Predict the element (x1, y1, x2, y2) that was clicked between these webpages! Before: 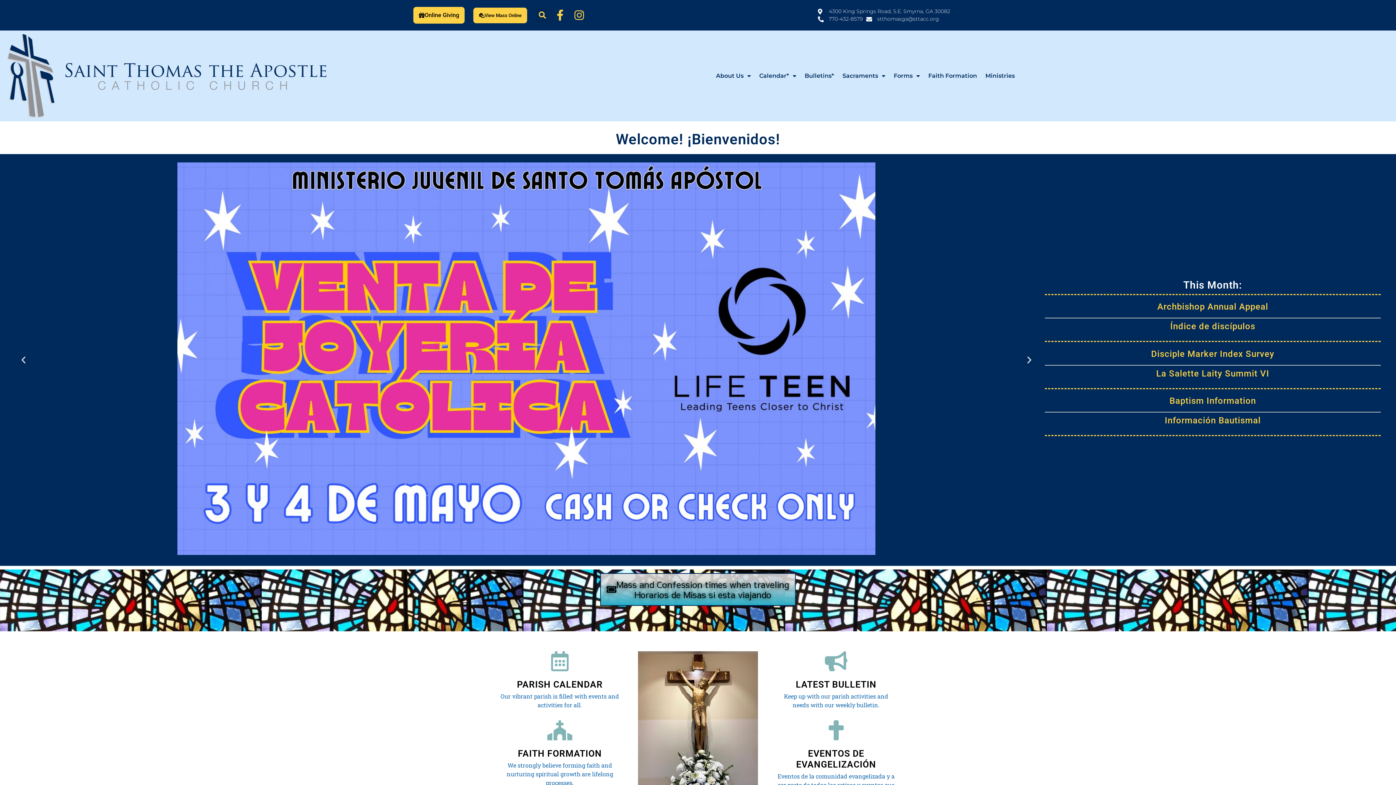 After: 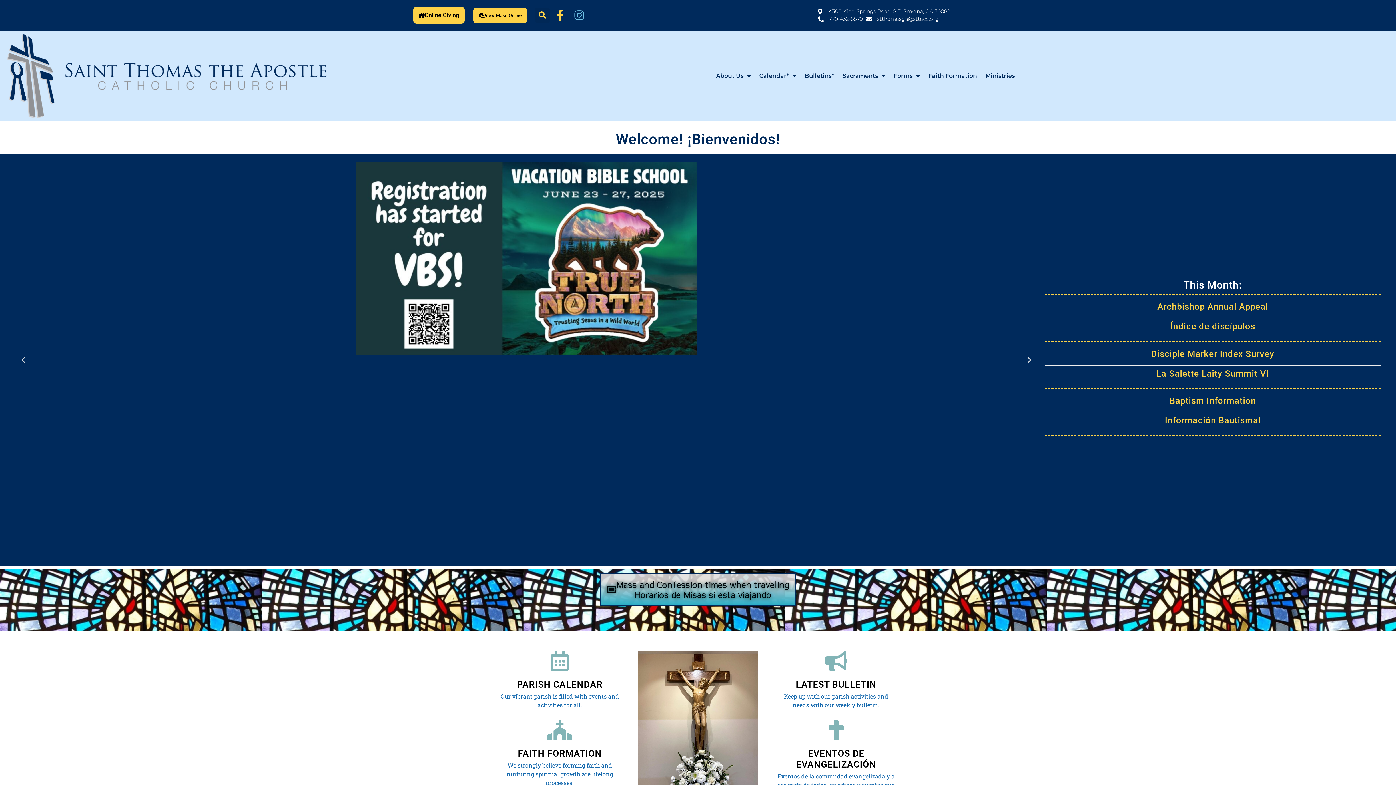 Action: bbox: (572, 9, 588, 20)